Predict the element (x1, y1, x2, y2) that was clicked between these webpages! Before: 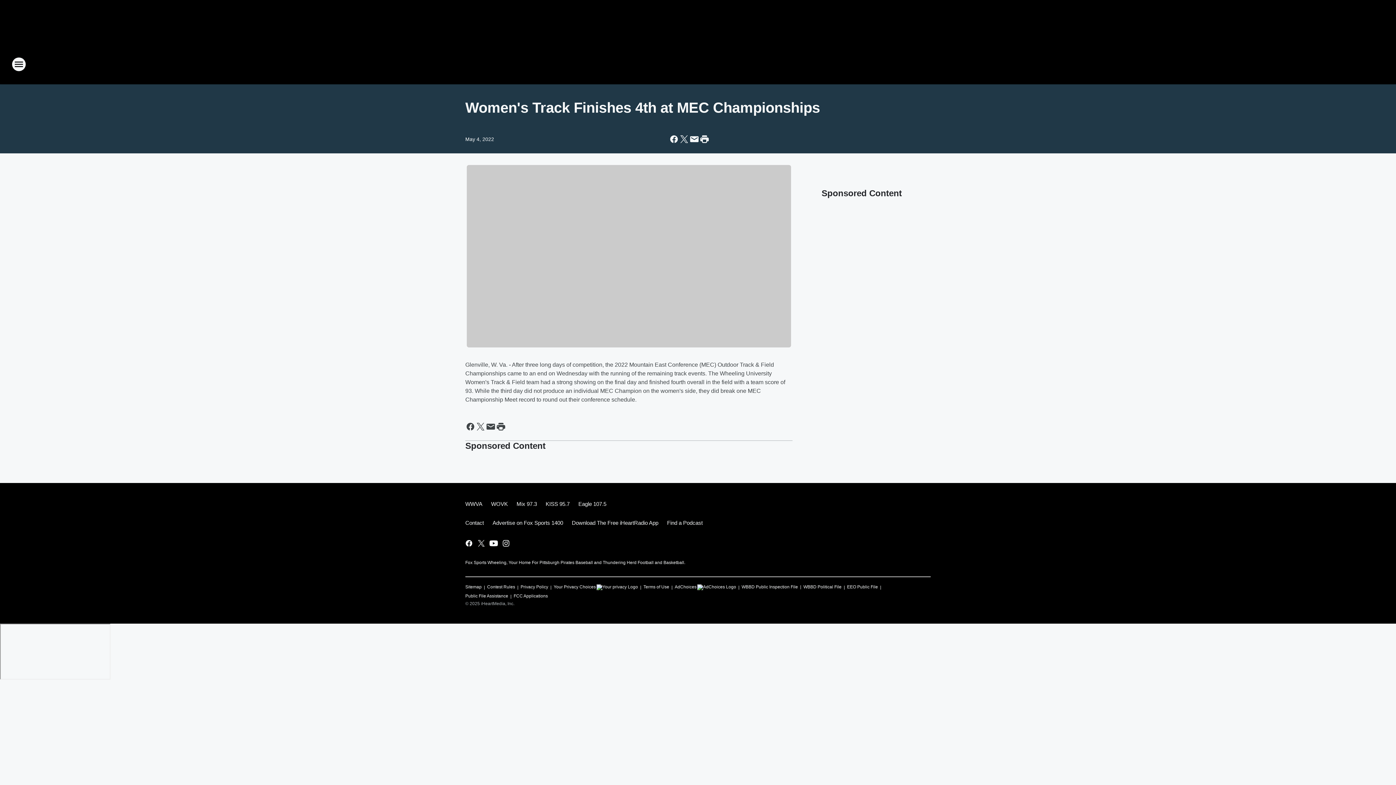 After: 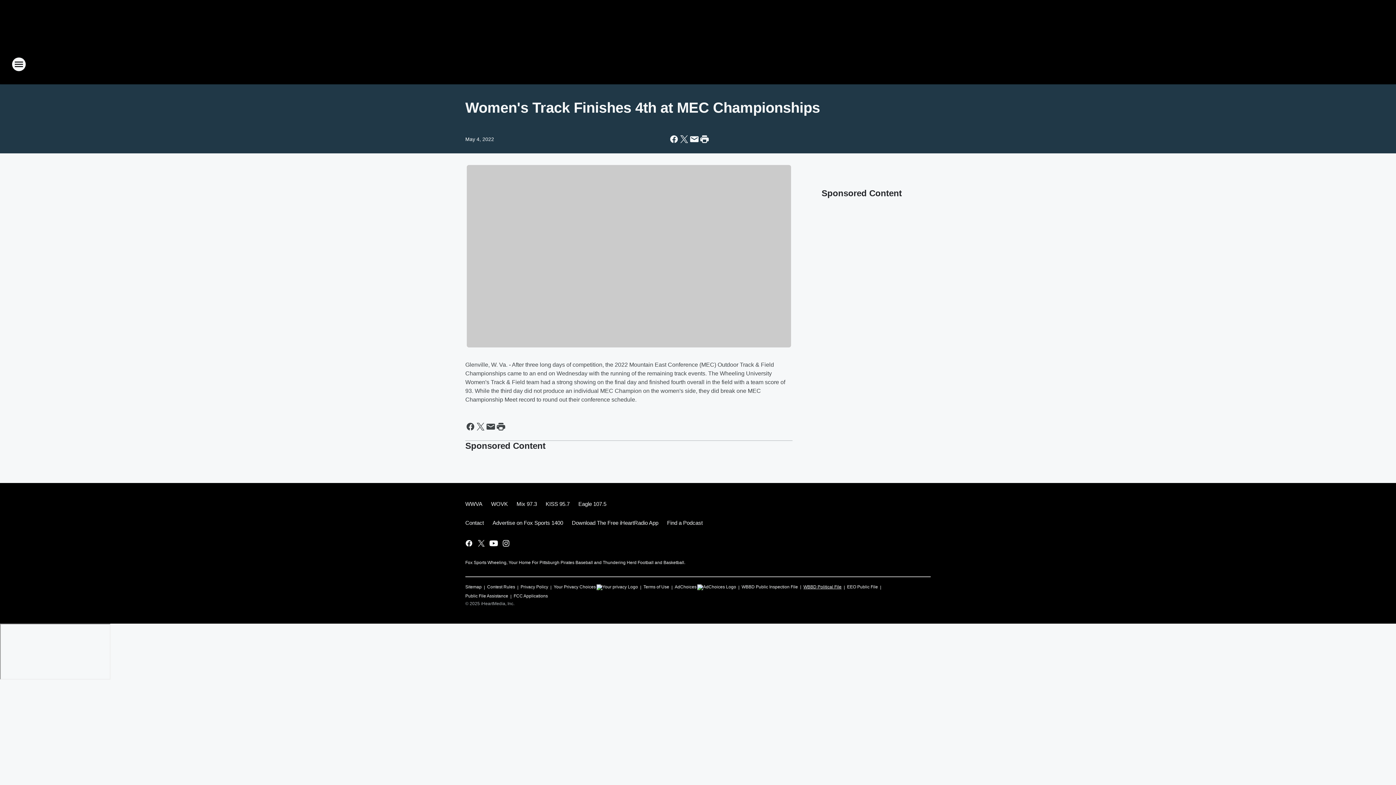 Action: label: WBBD Political File bbox: (803, 581, 841, 590)